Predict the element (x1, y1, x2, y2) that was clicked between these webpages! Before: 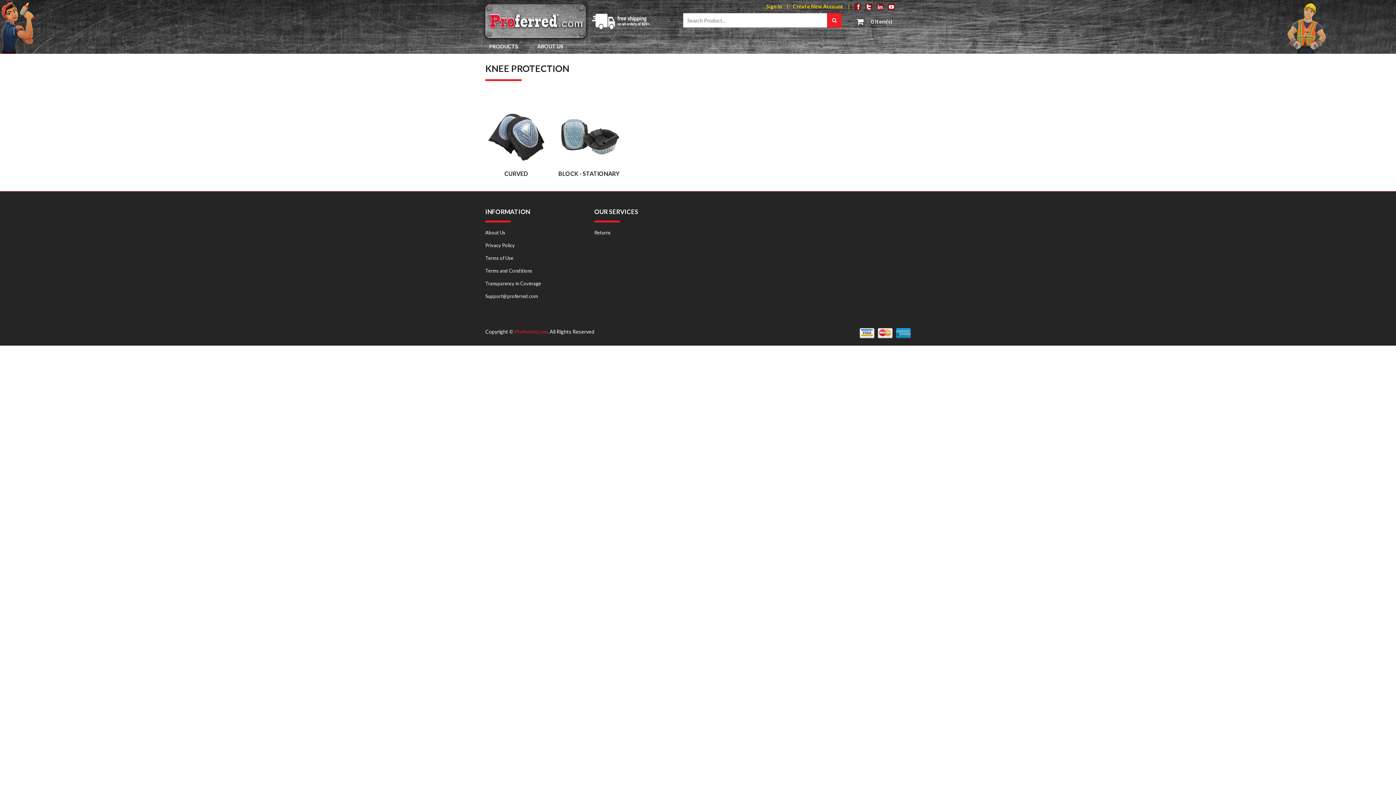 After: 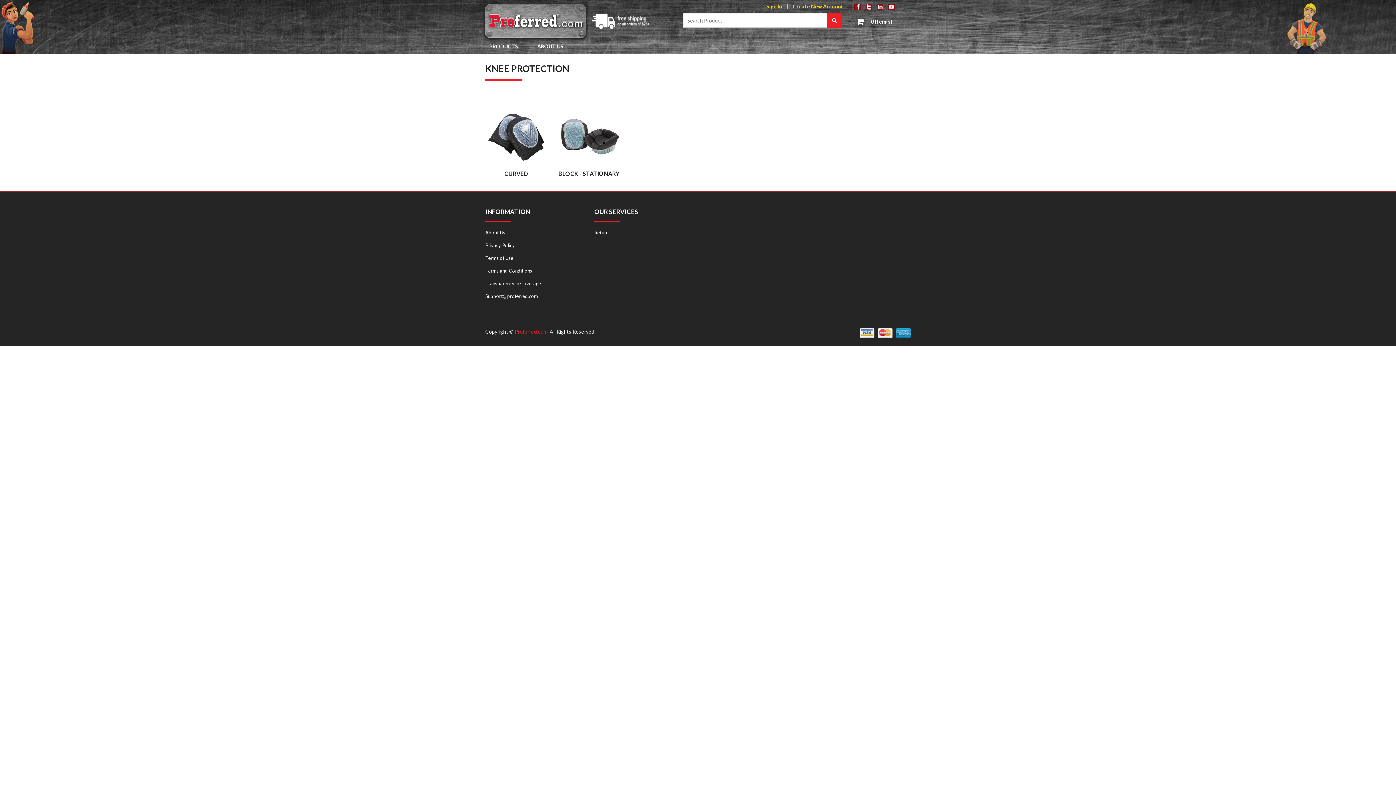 Action: bbox: (854, 3, 861, 9)